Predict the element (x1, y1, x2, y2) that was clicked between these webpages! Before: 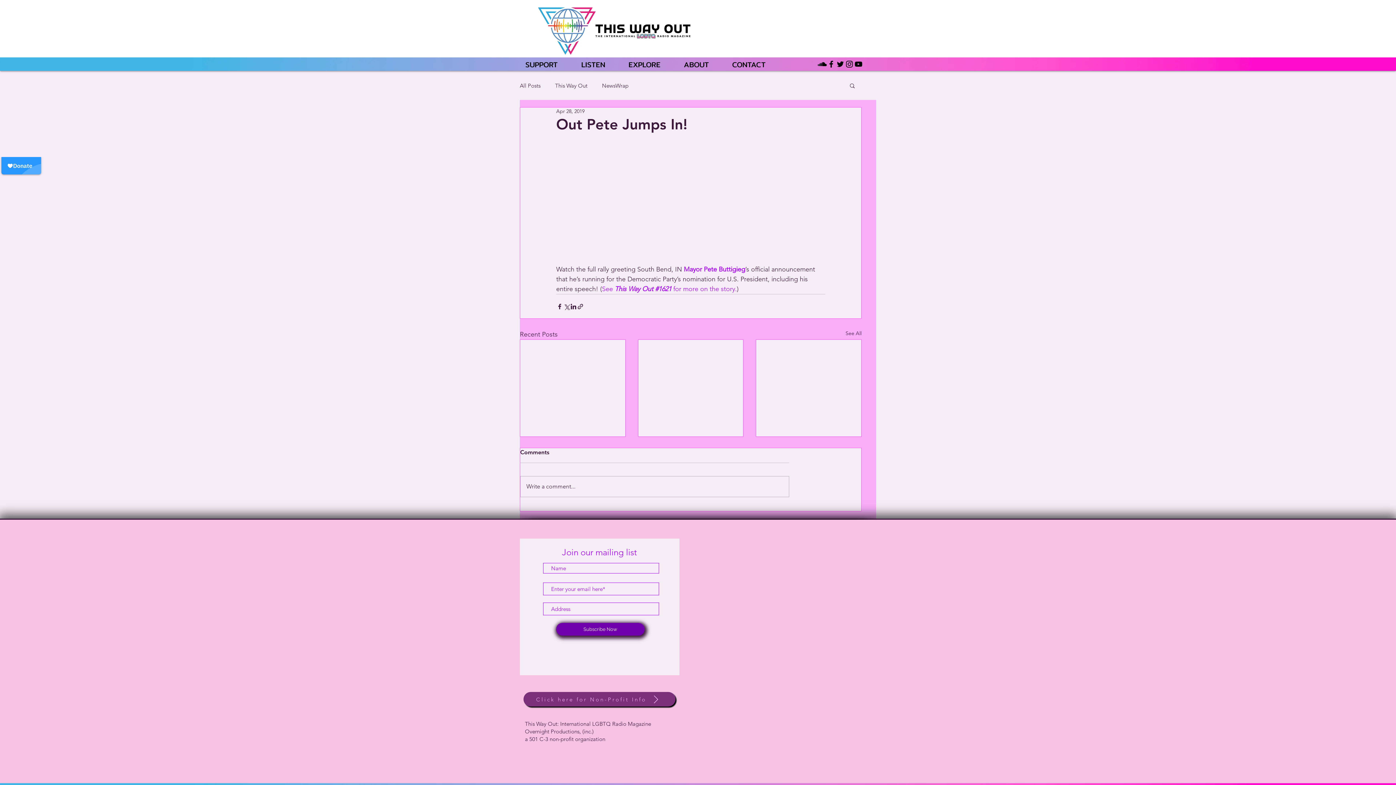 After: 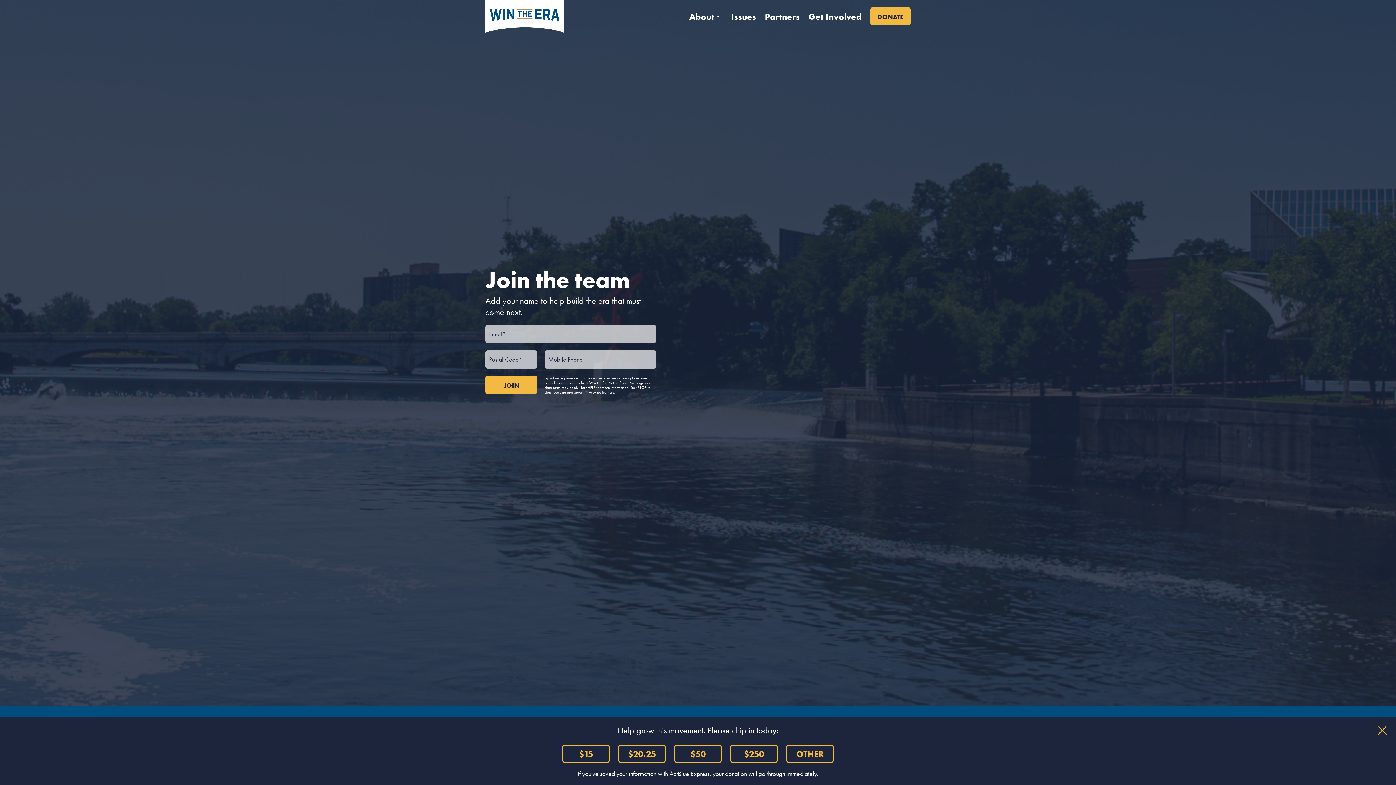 Action: label: Mayor Pete Buttigieg bbox: (684, 265, 745, 273)